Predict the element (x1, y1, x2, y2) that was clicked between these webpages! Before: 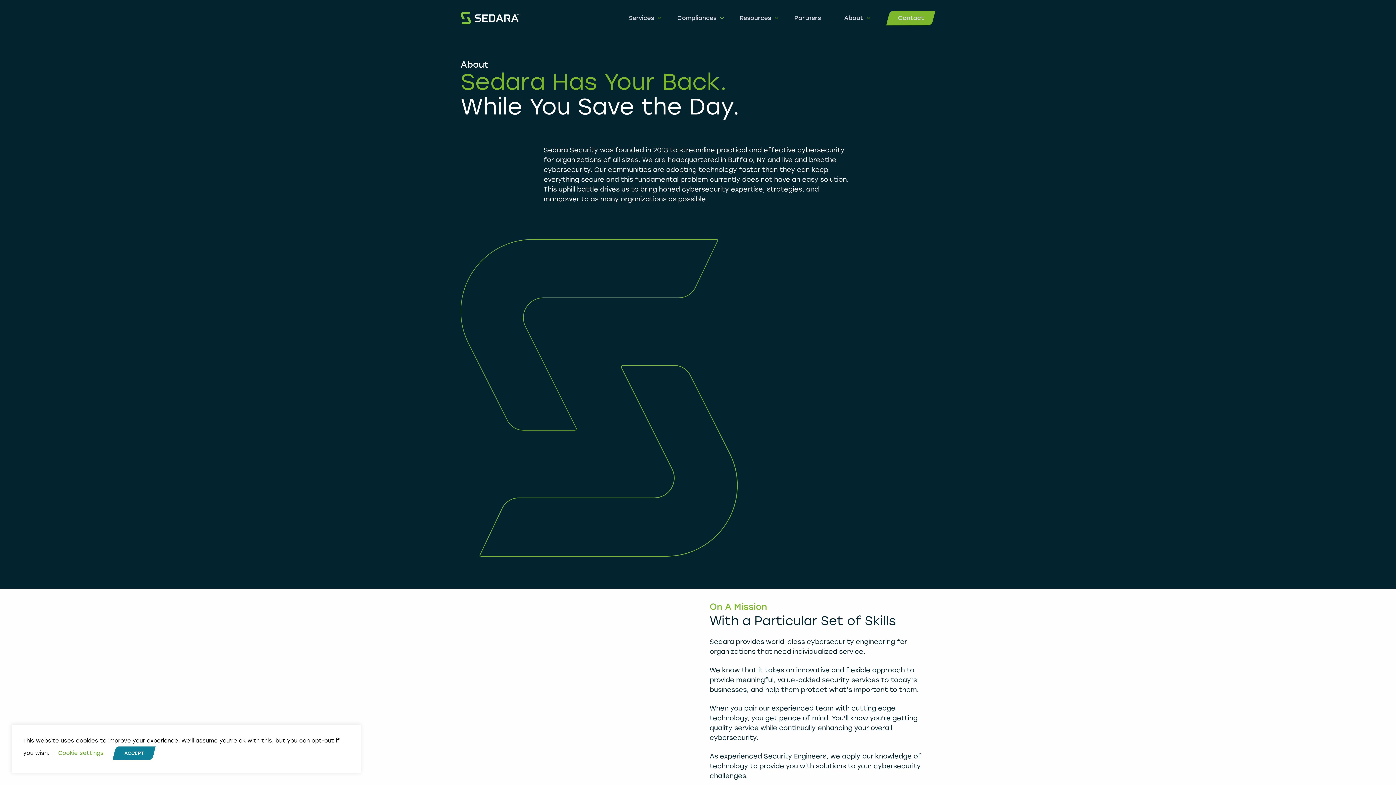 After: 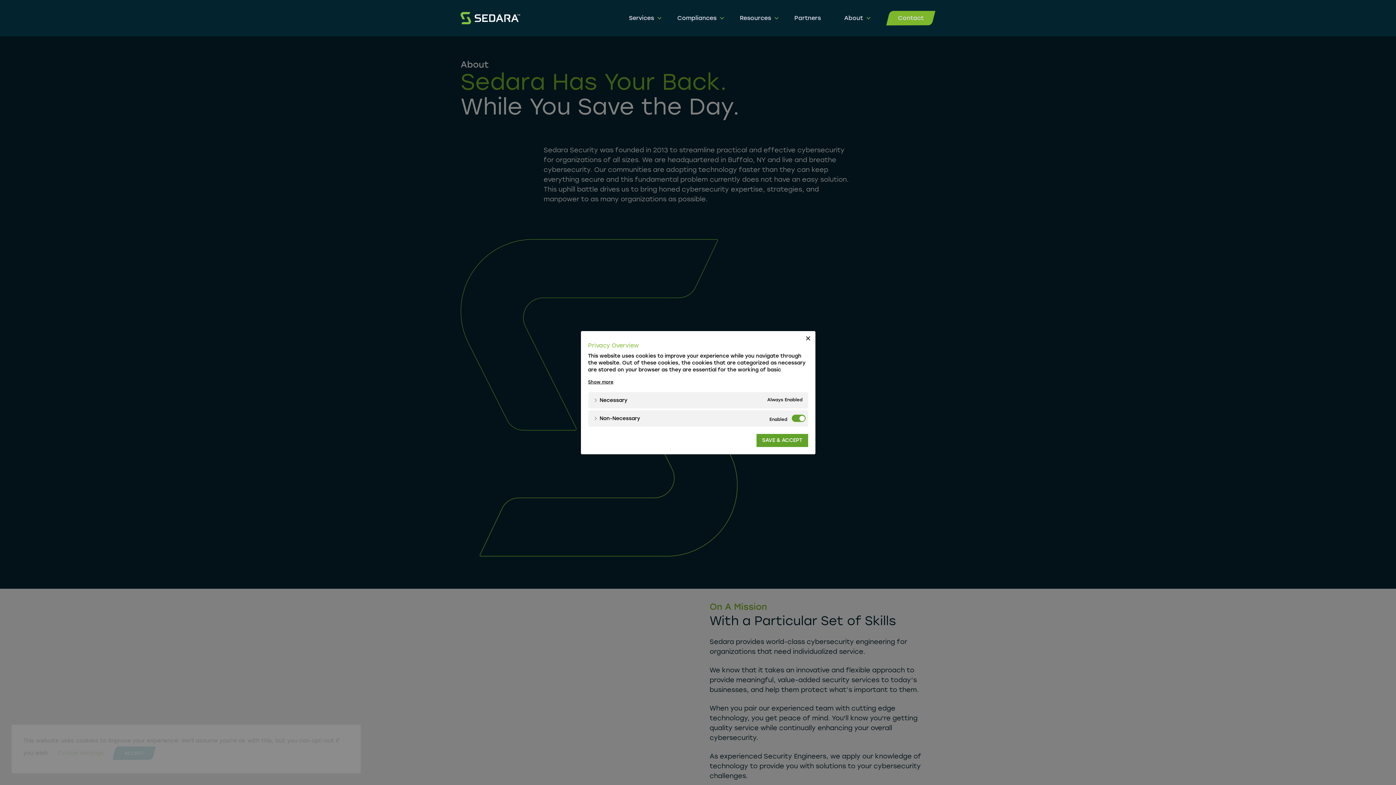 Action: label: Cookie settings bbox: (58, 750, 103, 756)